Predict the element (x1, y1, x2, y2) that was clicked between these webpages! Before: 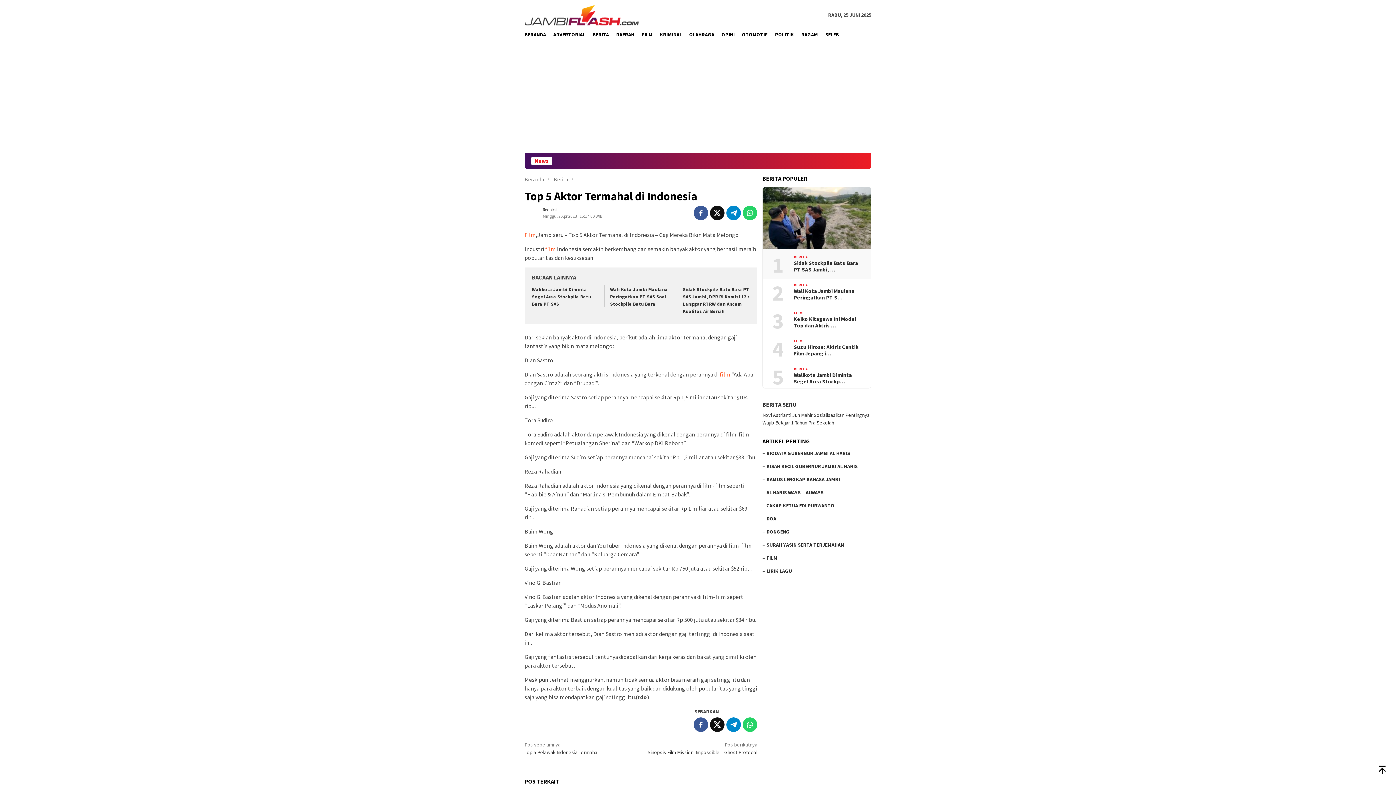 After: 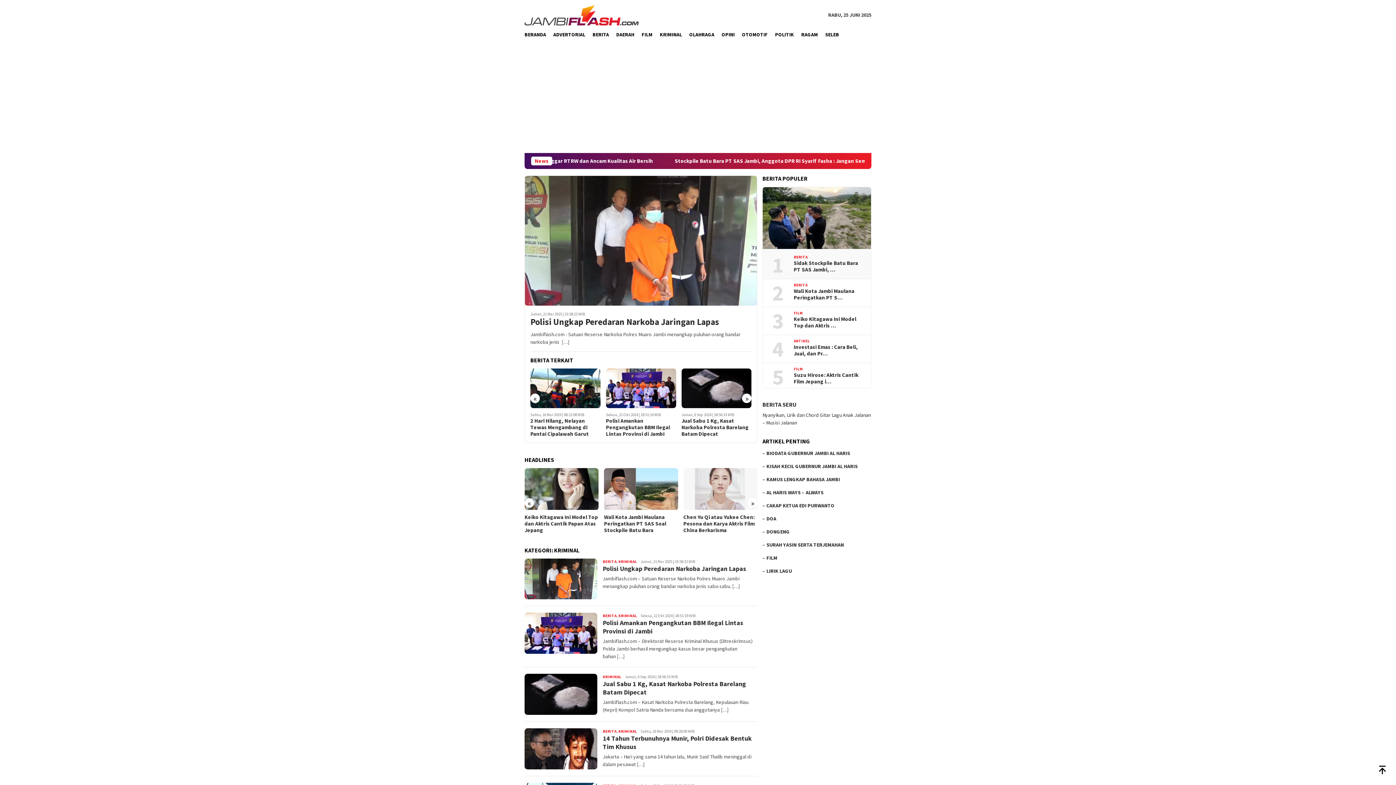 Action: bbox: (656, 25, 685, 44) label: KRIMINAL